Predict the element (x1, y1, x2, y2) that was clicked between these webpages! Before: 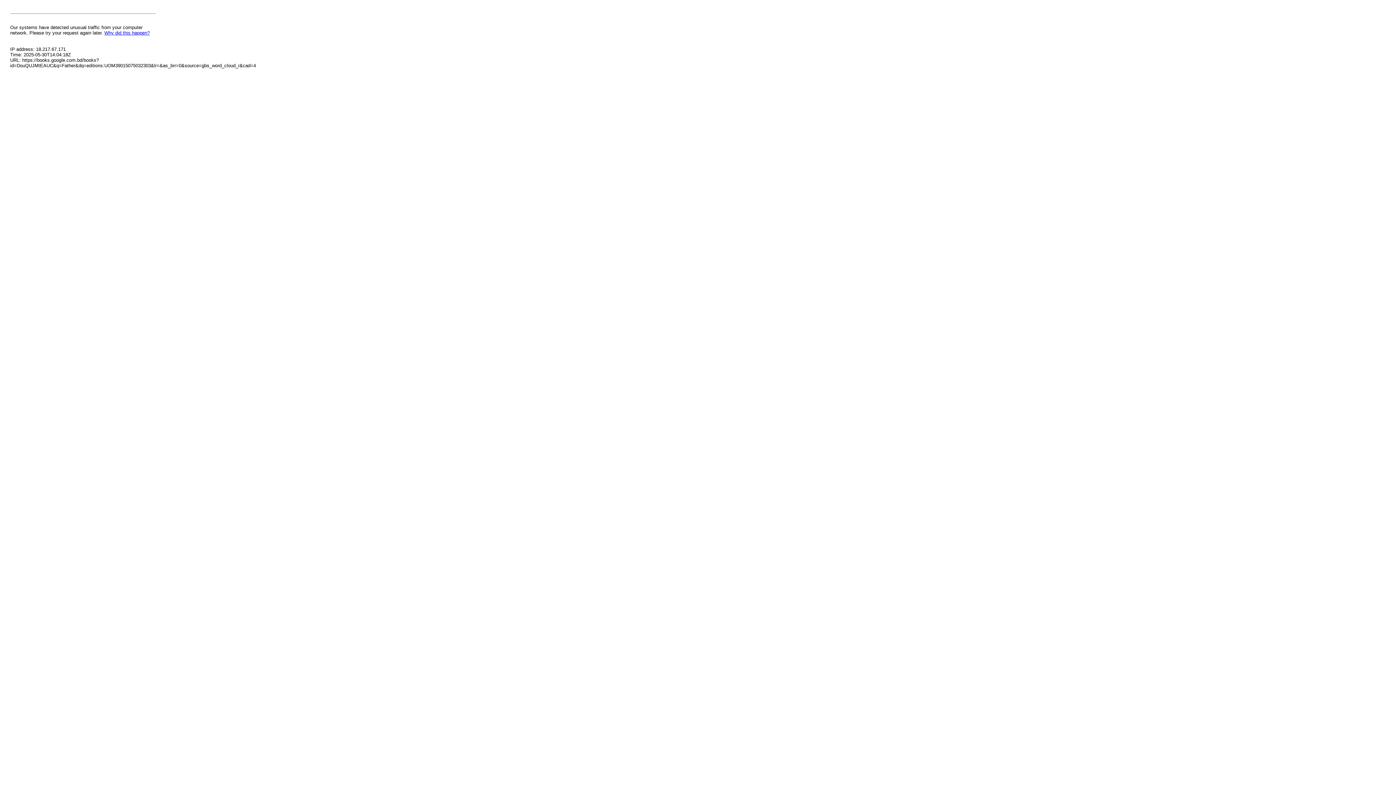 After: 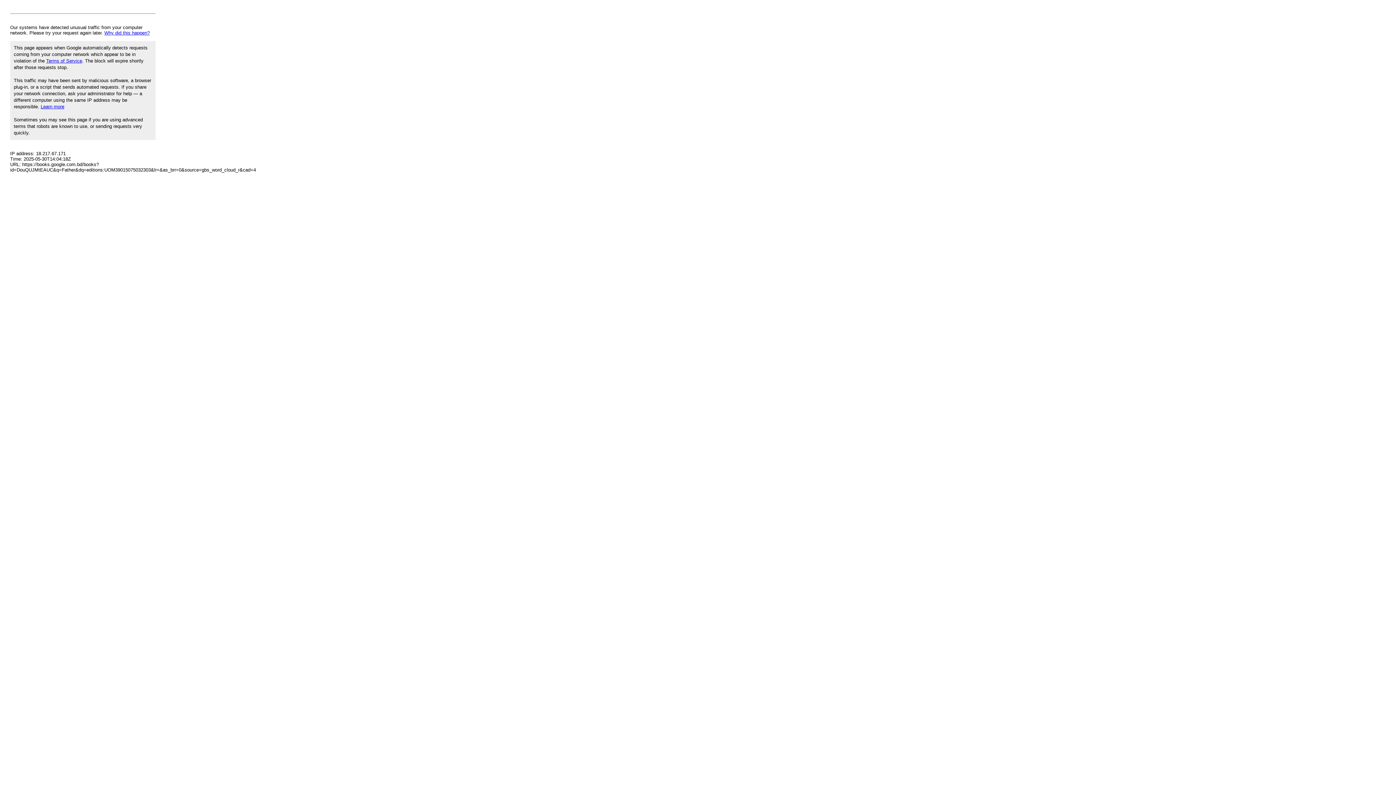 Action: bbox: (104, 30, 149, 35) label: Why did this happen?